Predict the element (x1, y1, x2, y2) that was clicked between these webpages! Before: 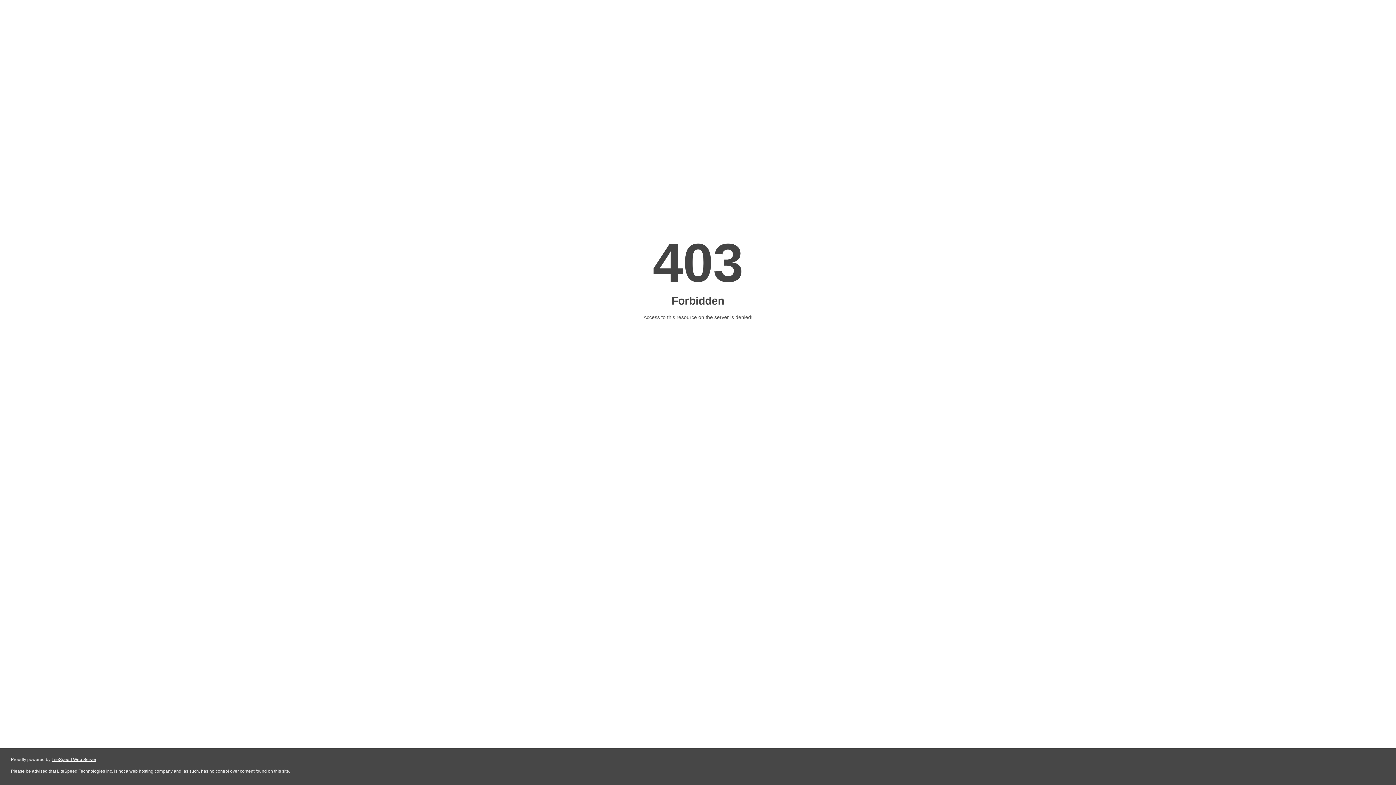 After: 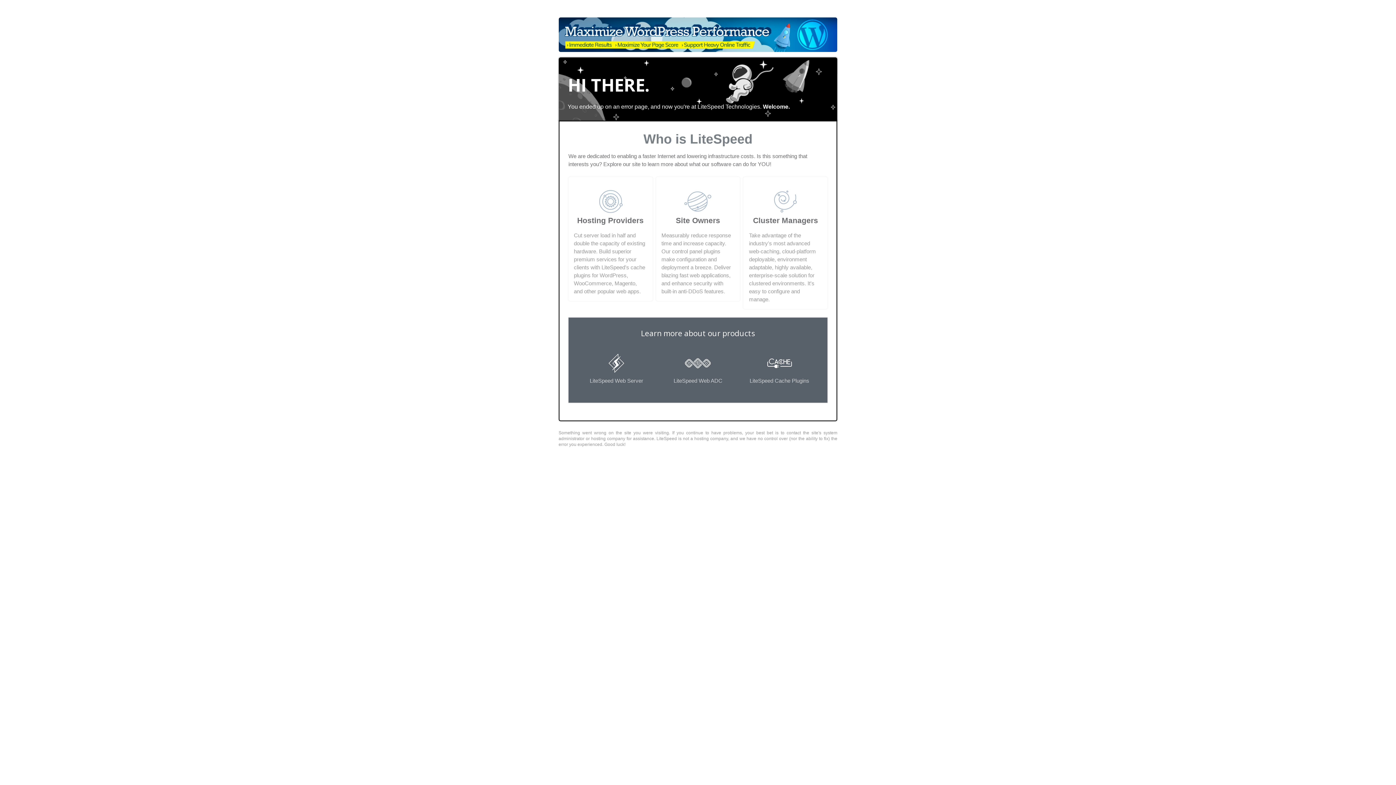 Action: label: LiteSpeed Web Server bbox: (51, 757, 96, 762)